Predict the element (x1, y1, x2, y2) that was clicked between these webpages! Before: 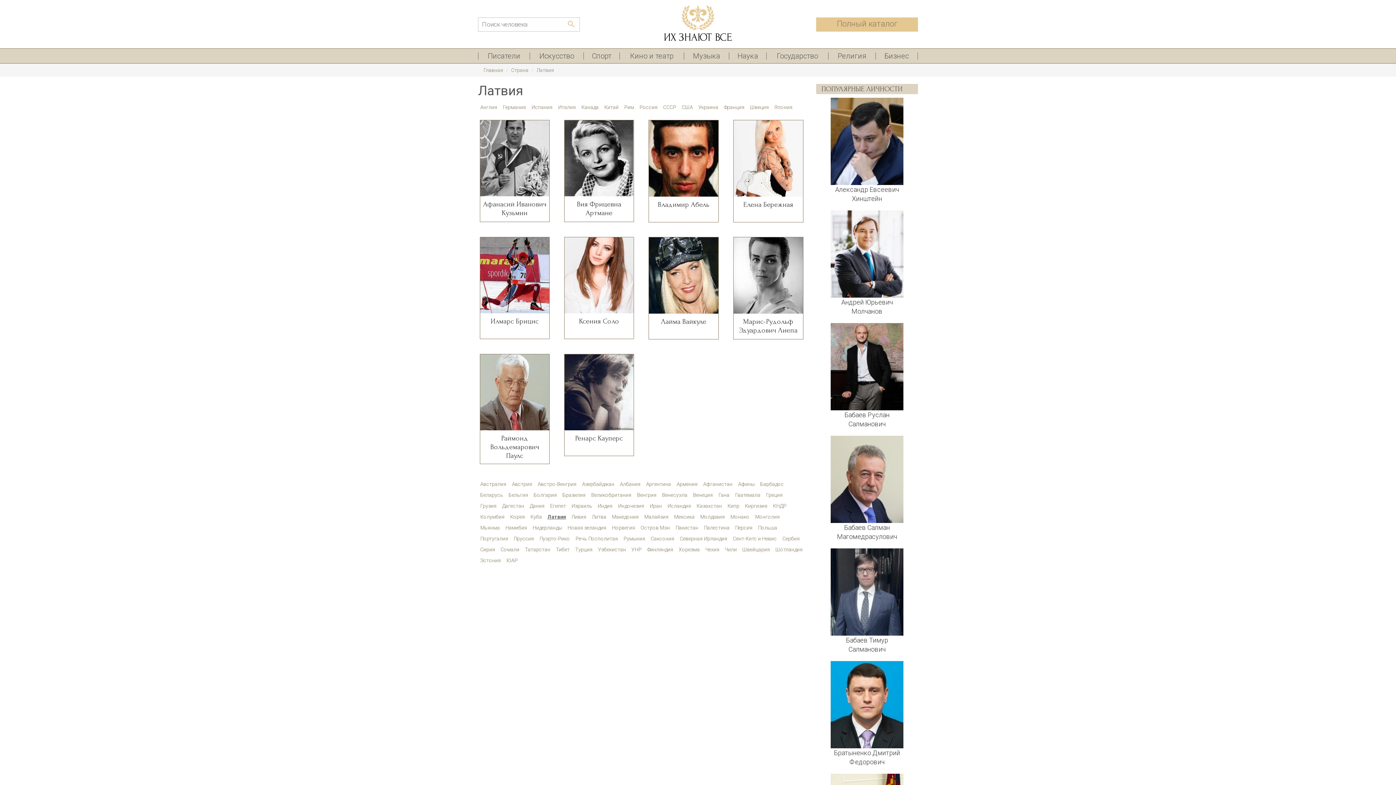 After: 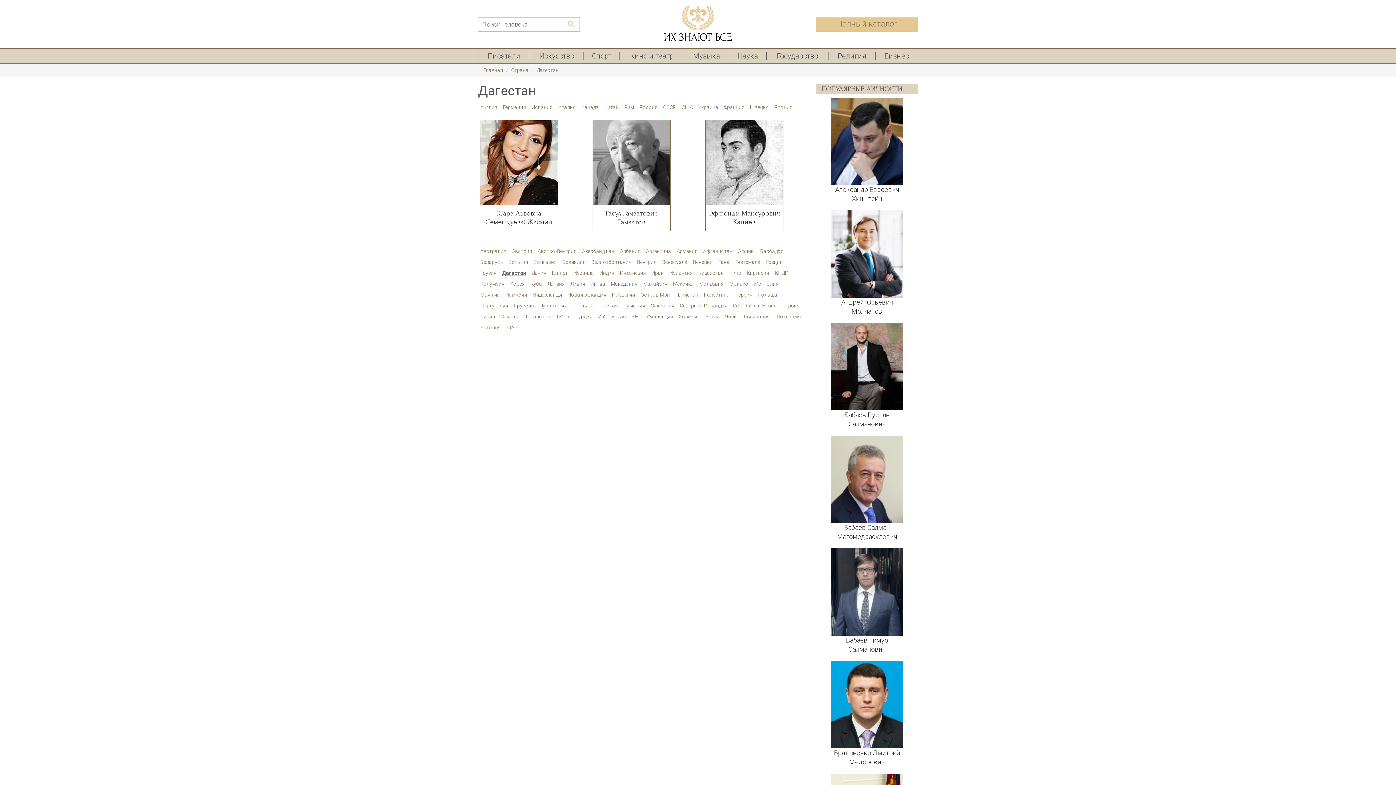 Action: bbox: (502, 503, 524, 509) label: Дагестан